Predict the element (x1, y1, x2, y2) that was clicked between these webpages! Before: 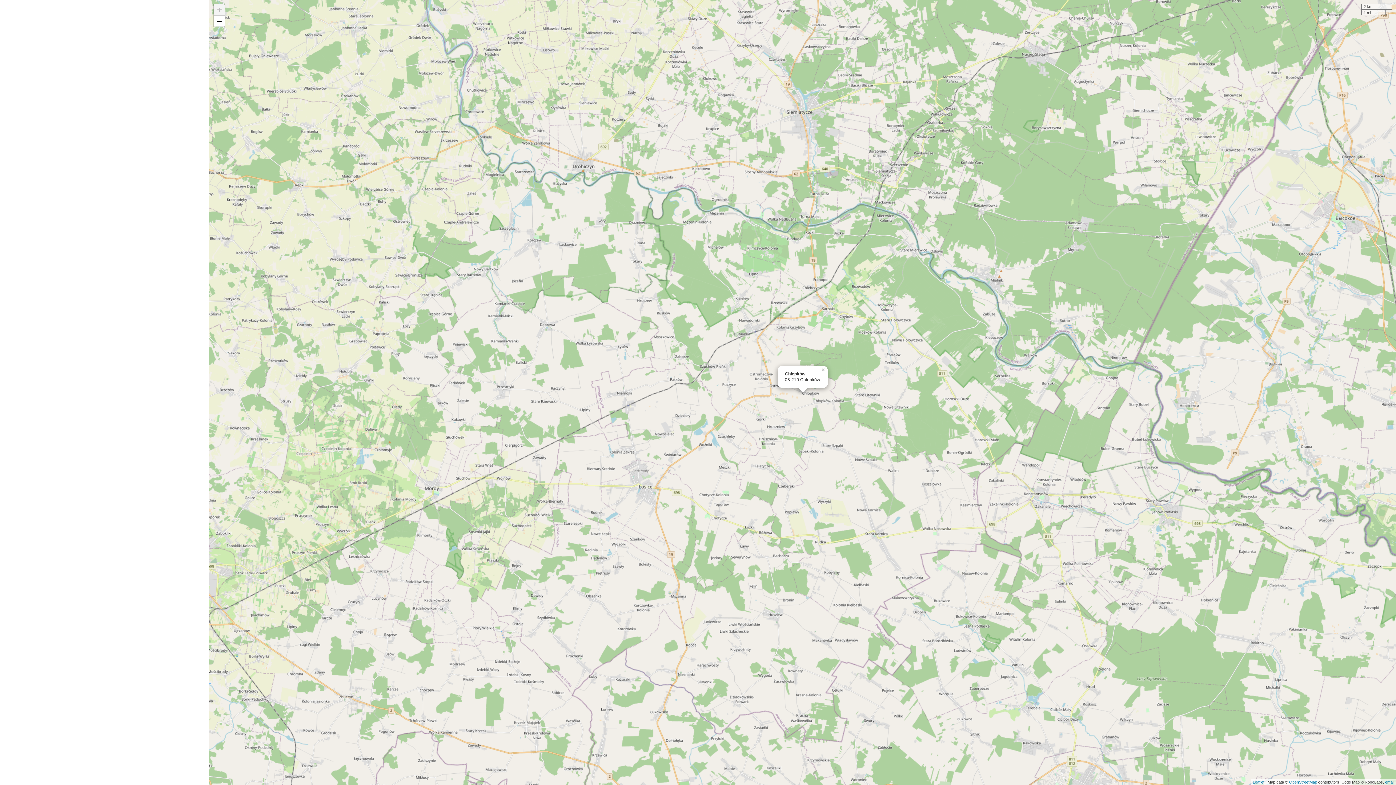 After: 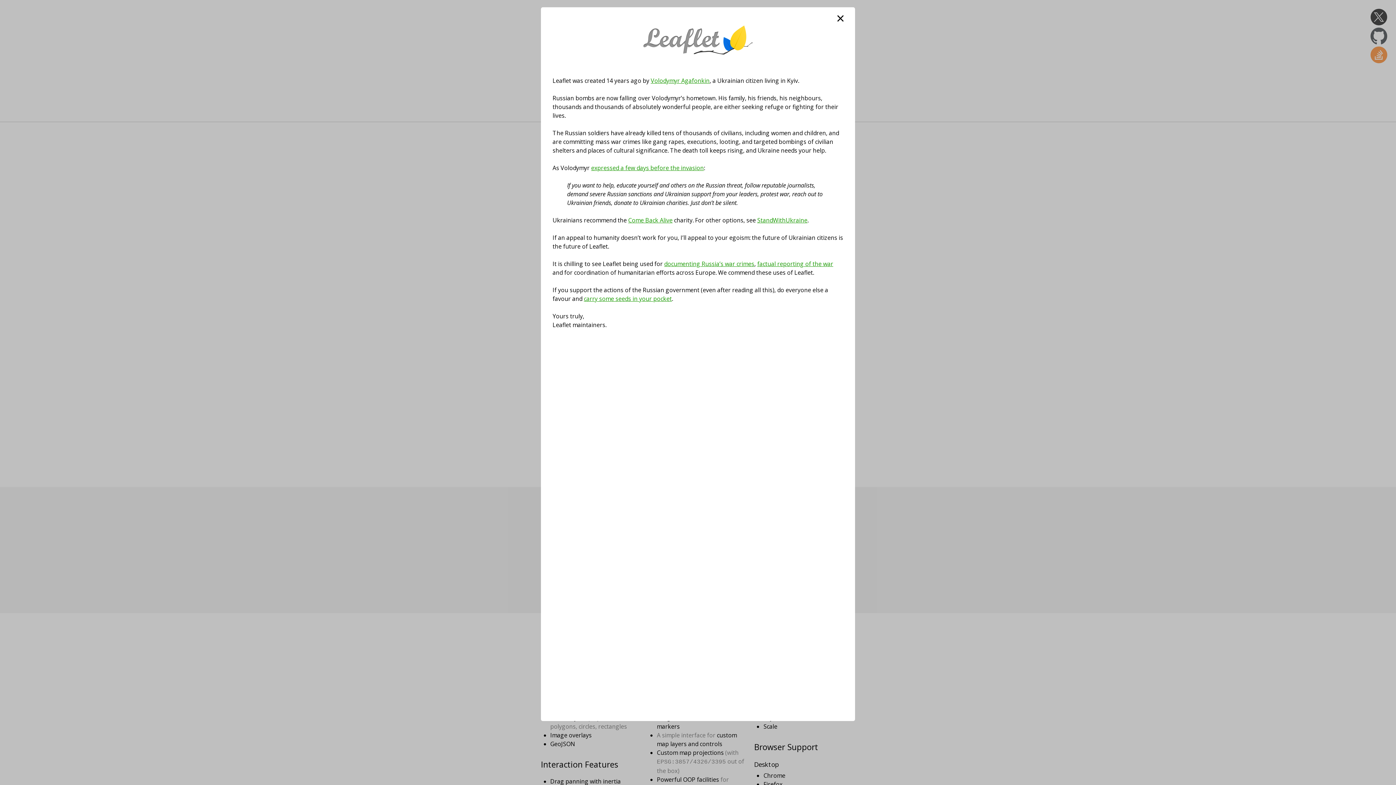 Action: bbox: (1253, 780, 1264, 784) label: Leaflet